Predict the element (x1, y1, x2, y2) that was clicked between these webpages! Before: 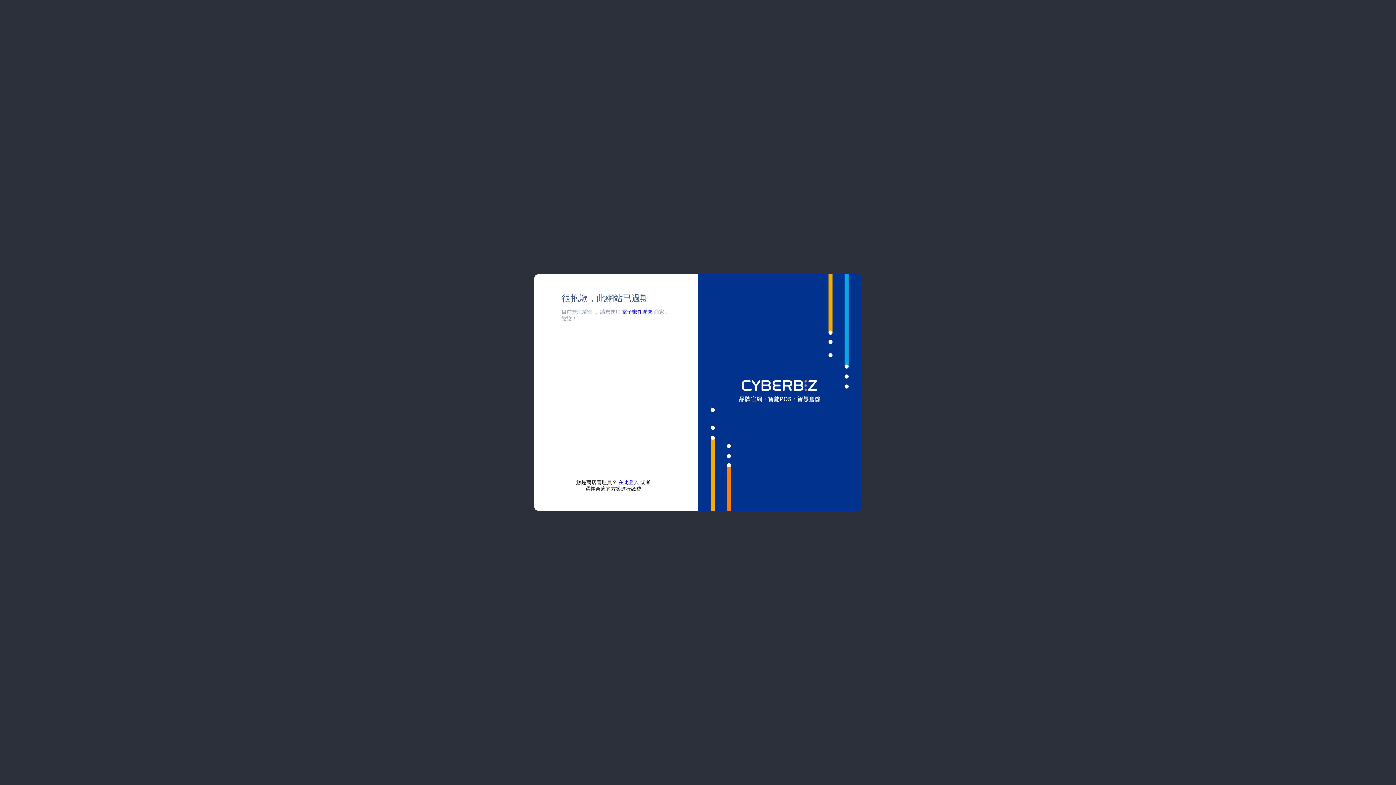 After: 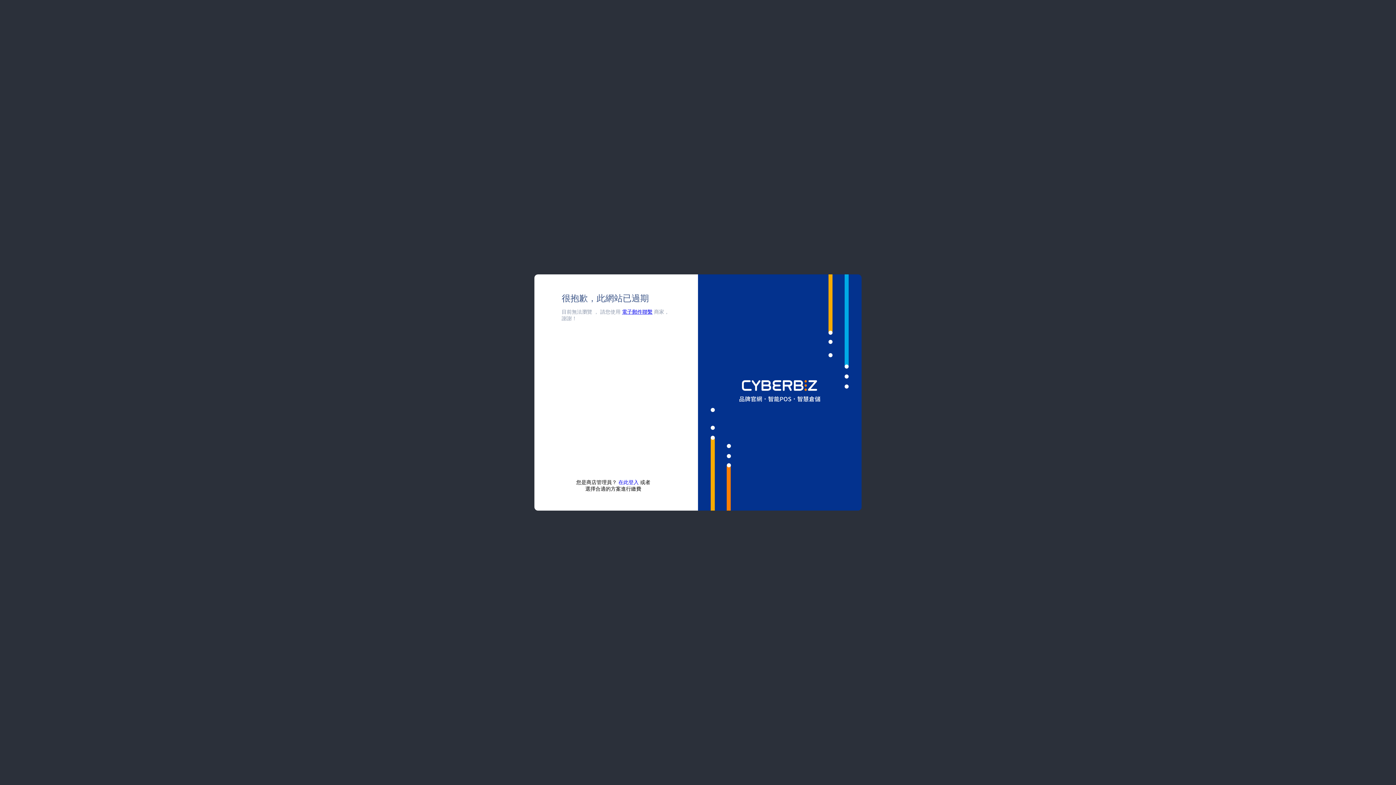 Action: label: 電子郵件聯繫 bbox: (622, 309, 652, 314)